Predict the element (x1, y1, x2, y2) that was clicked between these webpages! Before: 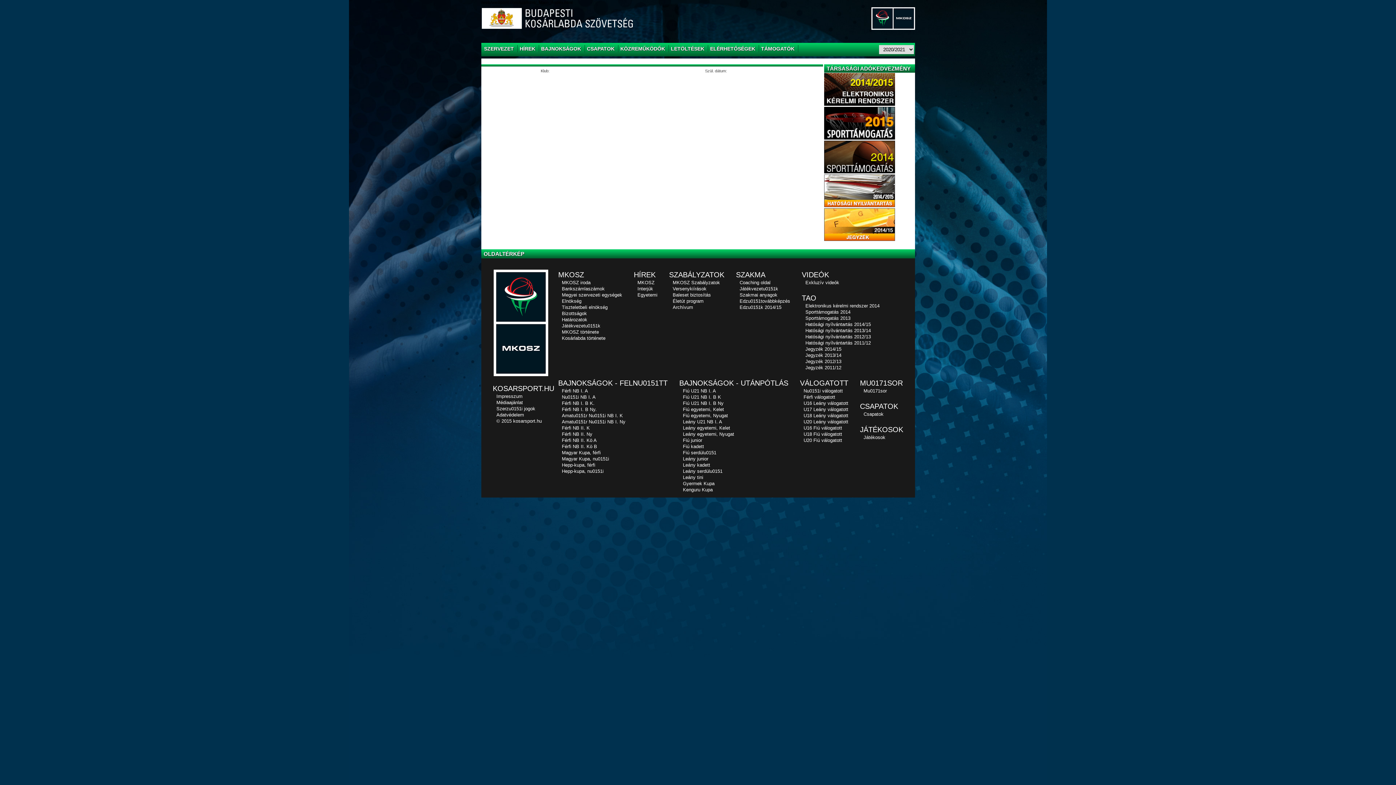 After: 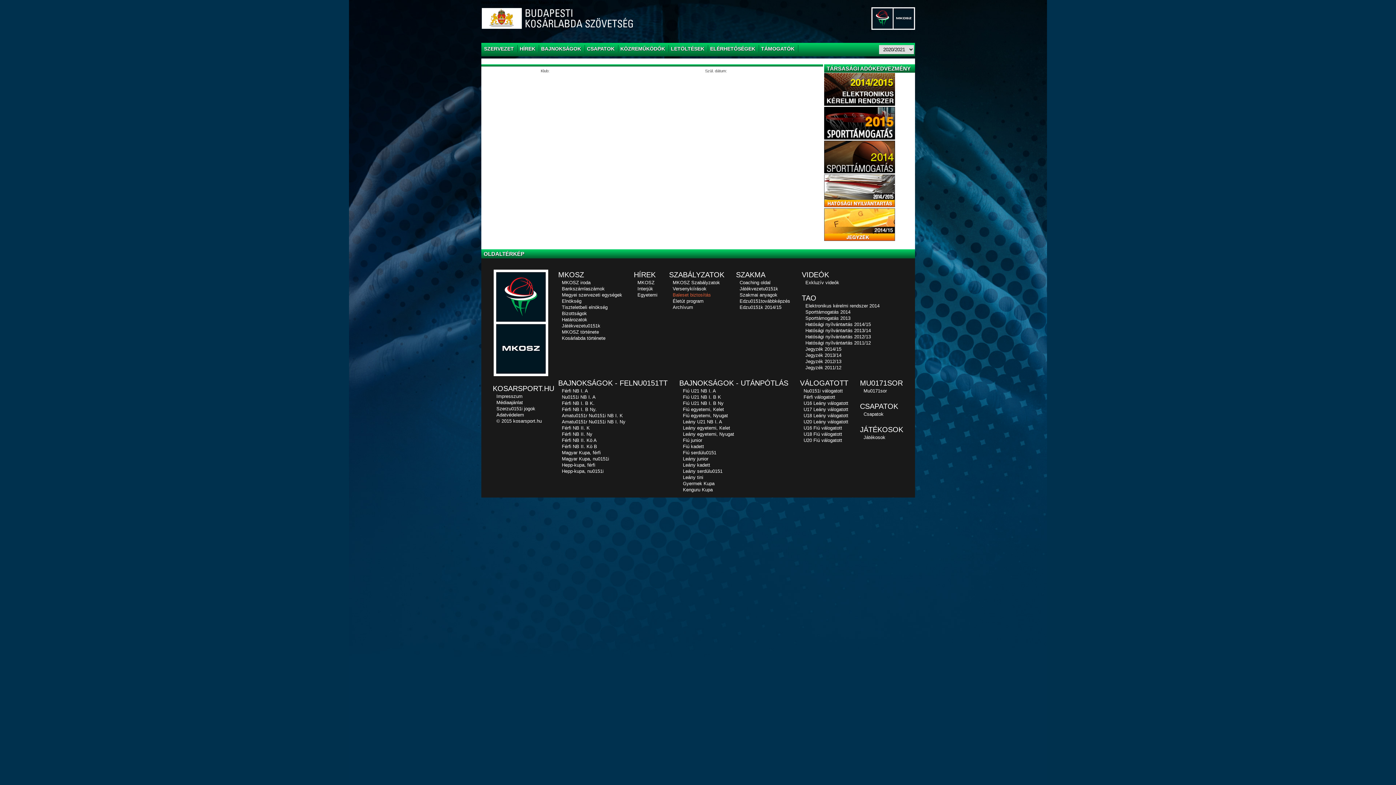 Action: label: Baleset biztosítás bbox: (669, 292, 711, 297)